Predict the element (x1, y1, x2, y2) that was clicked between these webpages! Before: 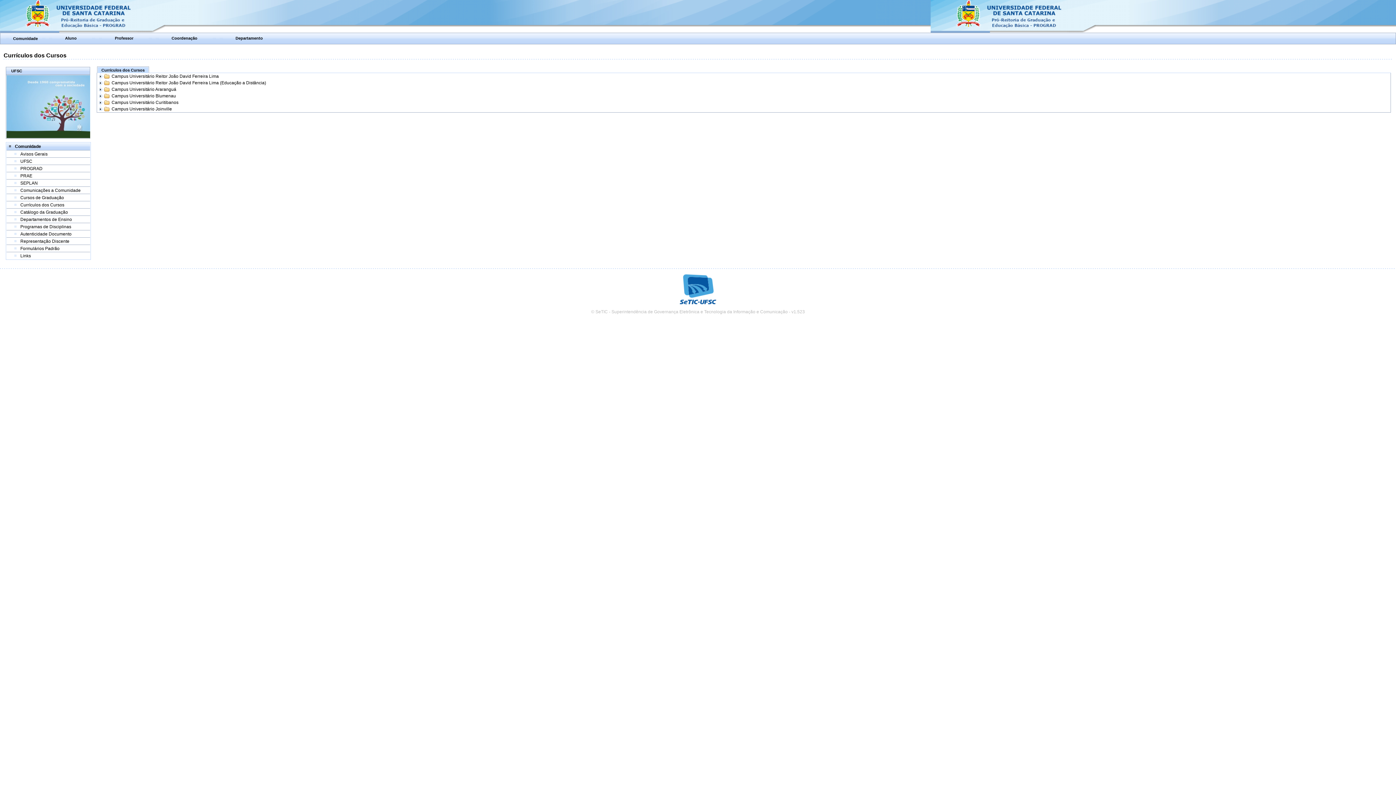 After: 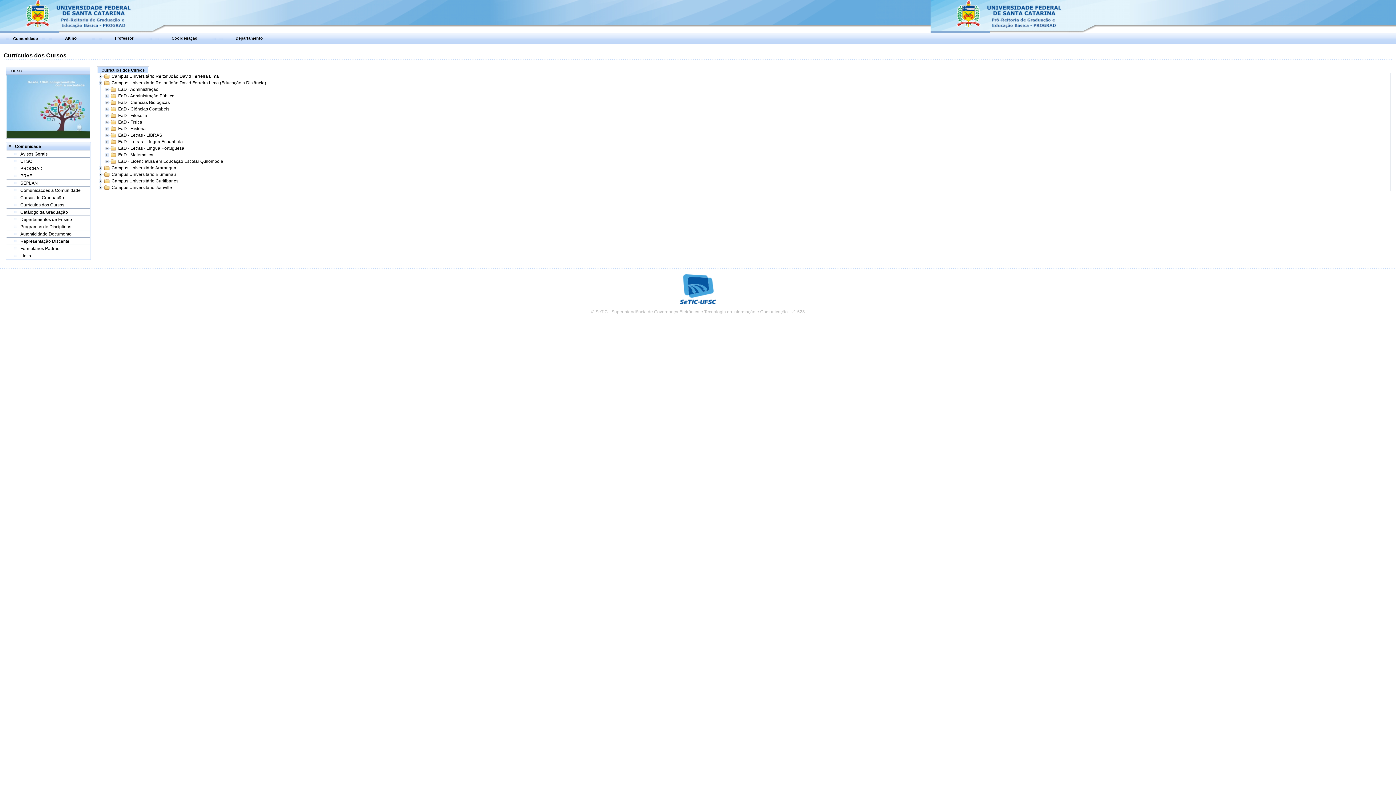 Action: bbox: (97, 80, 103, 85)